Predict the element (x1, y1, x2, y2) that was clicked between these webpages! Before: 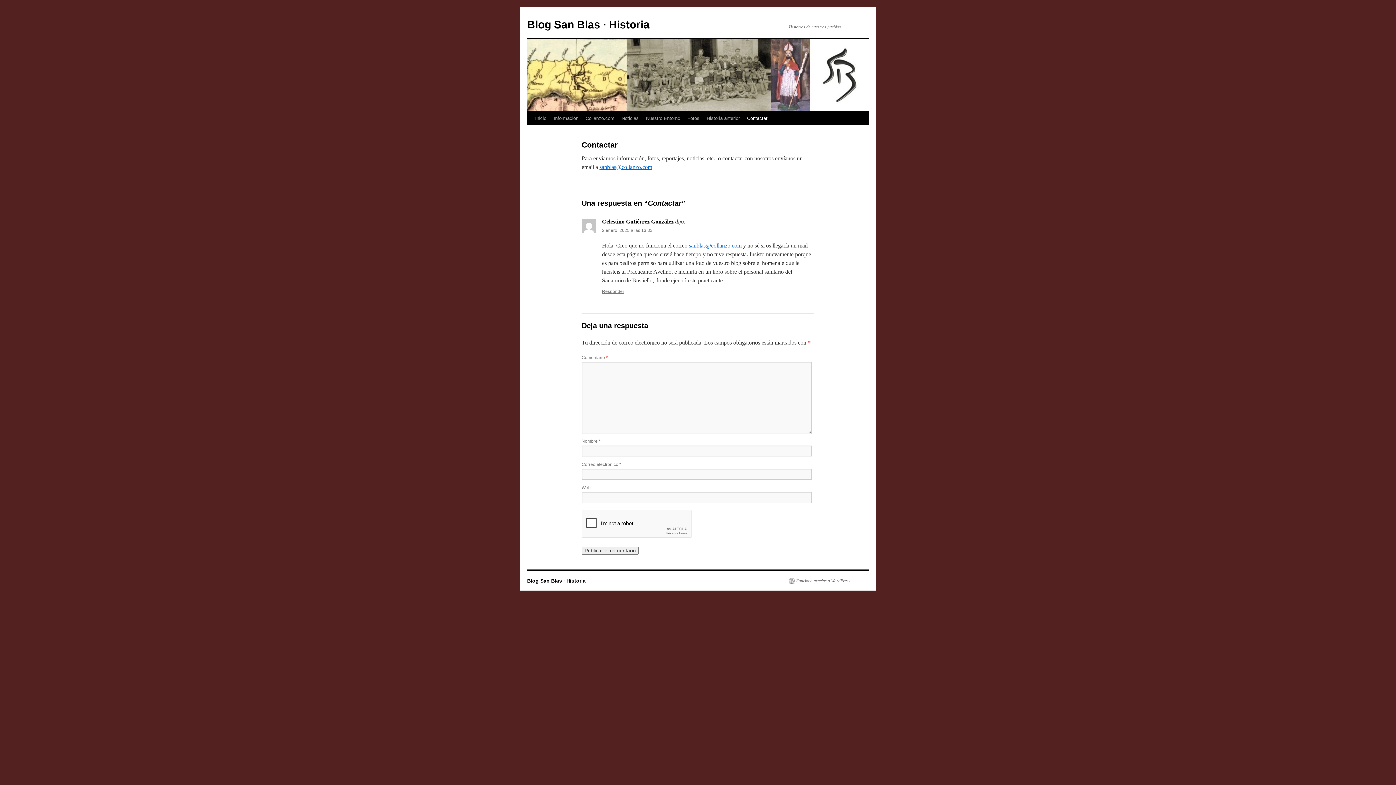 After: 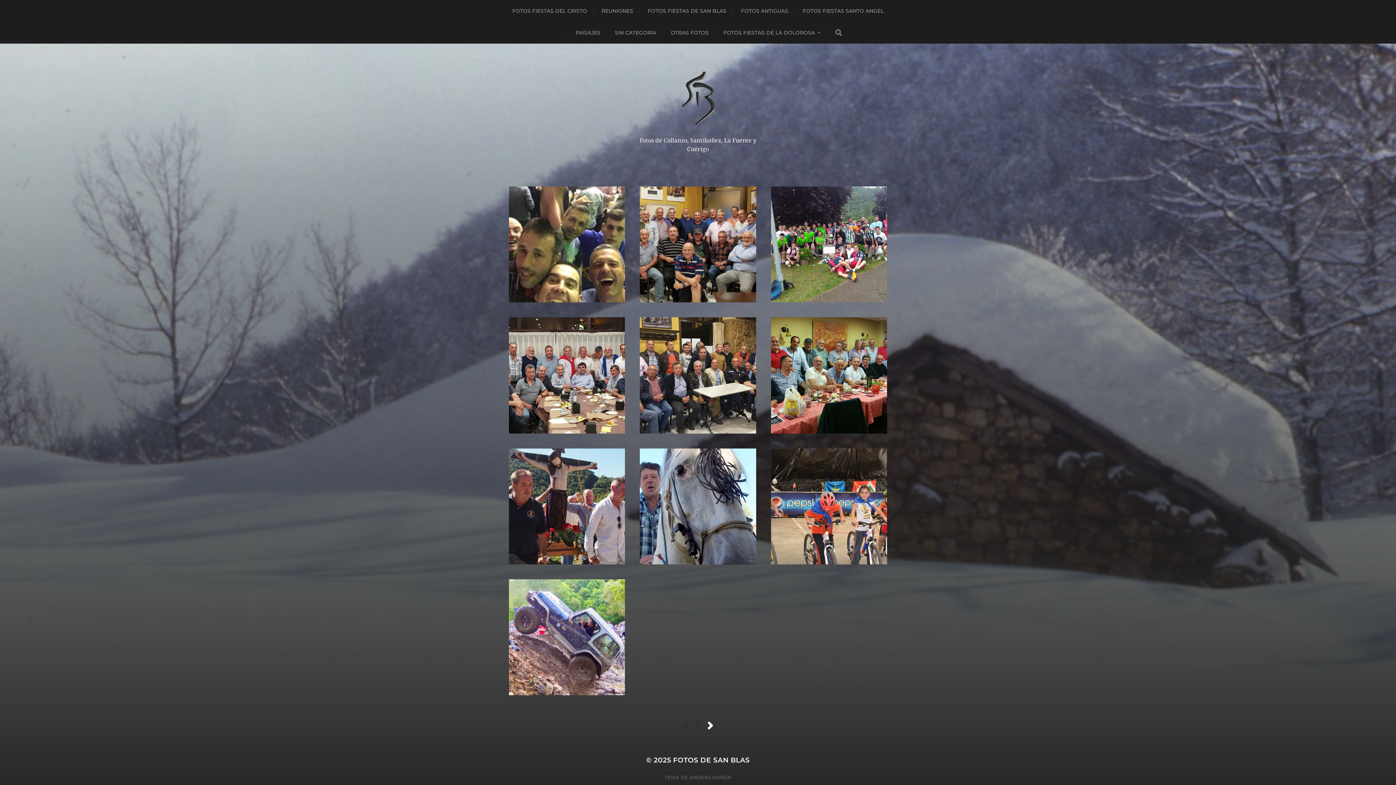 Action: label: Fotos bbox: (684, 111, 703, 125)